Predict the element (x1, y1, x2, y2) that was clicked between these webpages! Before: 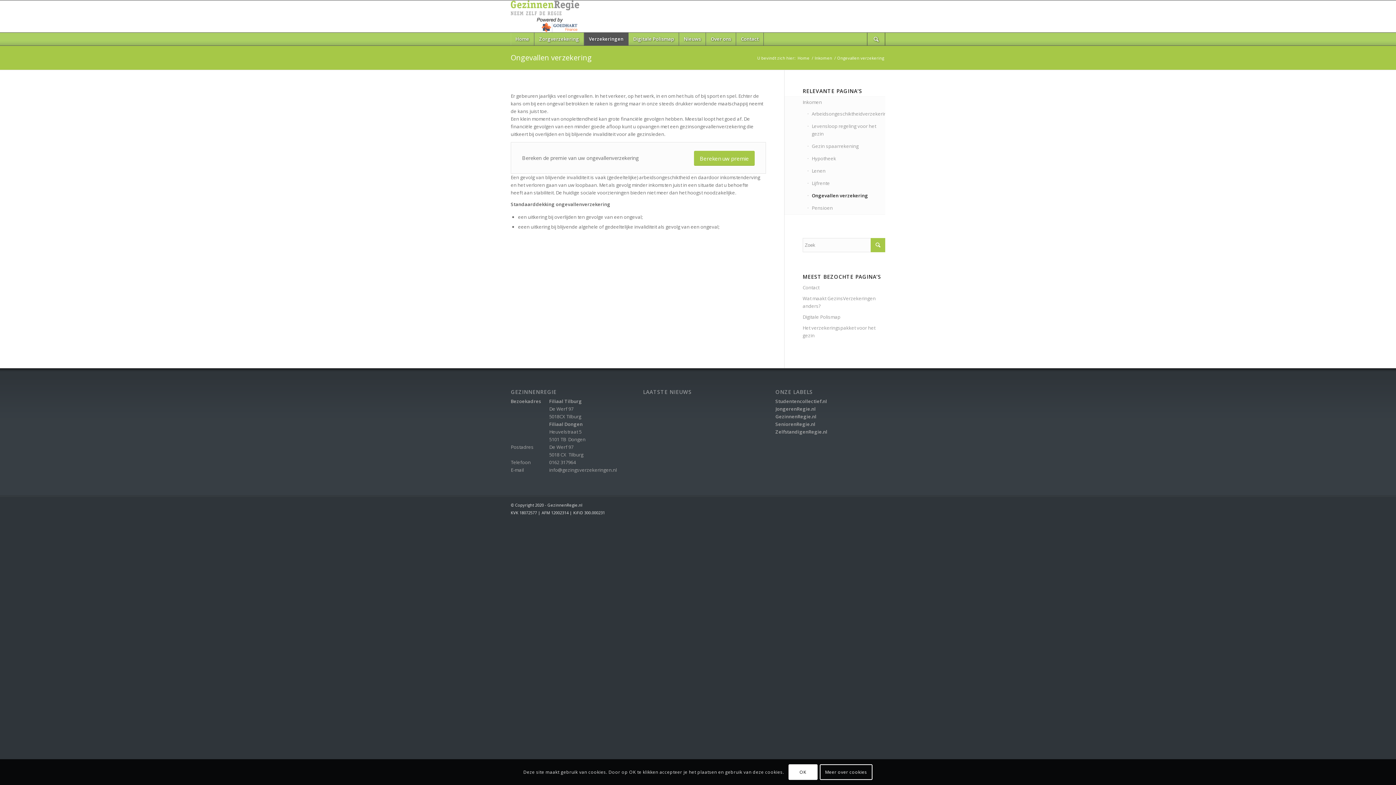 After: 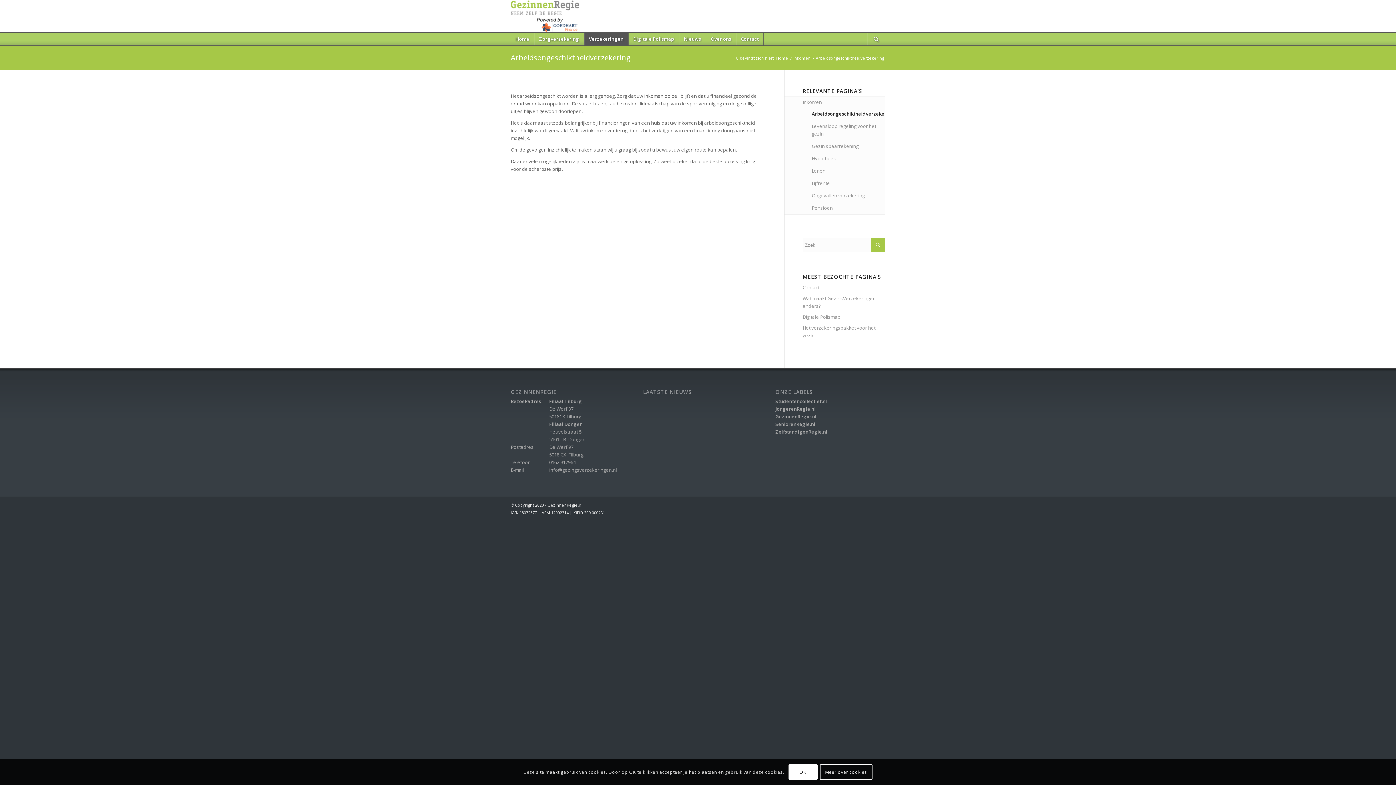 Action: bbox: (807, 108, 885, 120) label: Arbeidsongeschiktheidverzekering